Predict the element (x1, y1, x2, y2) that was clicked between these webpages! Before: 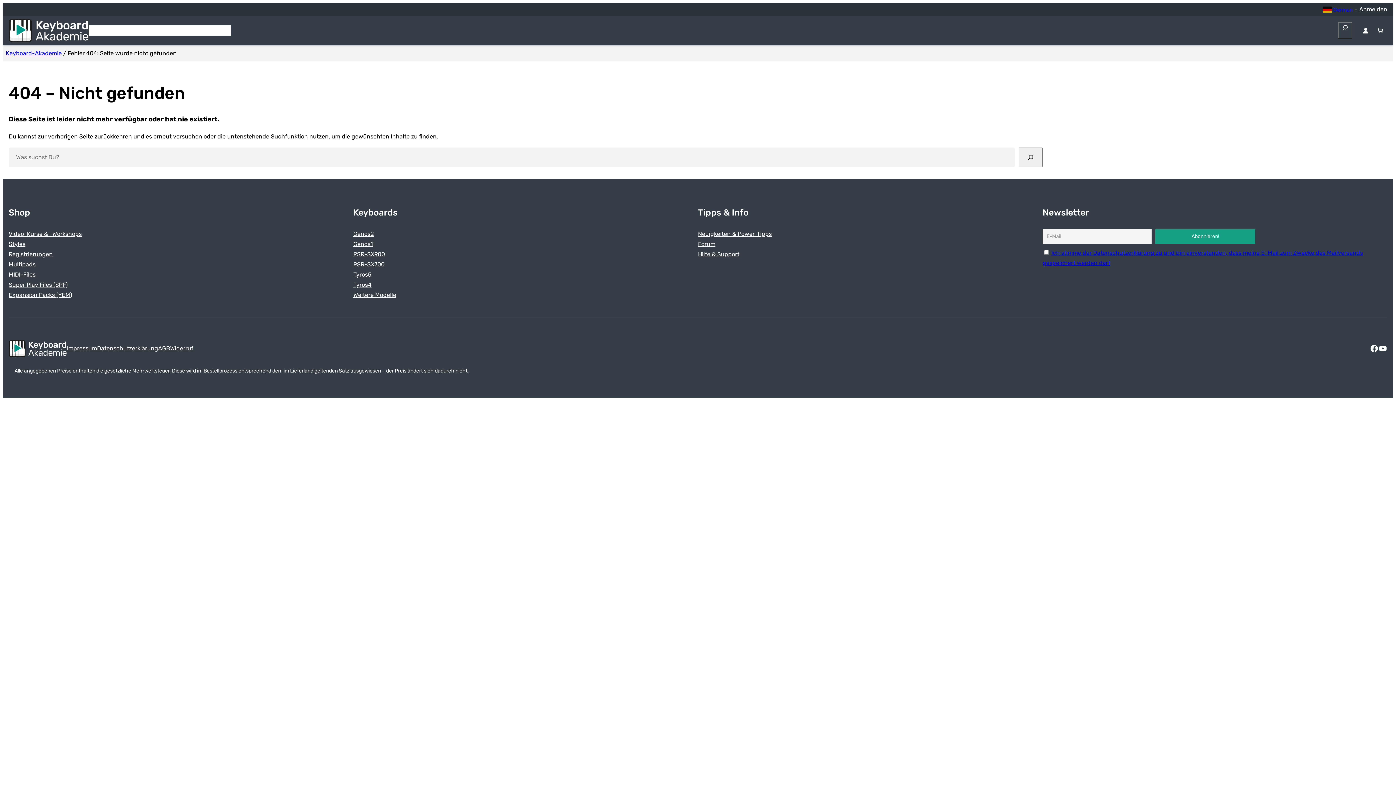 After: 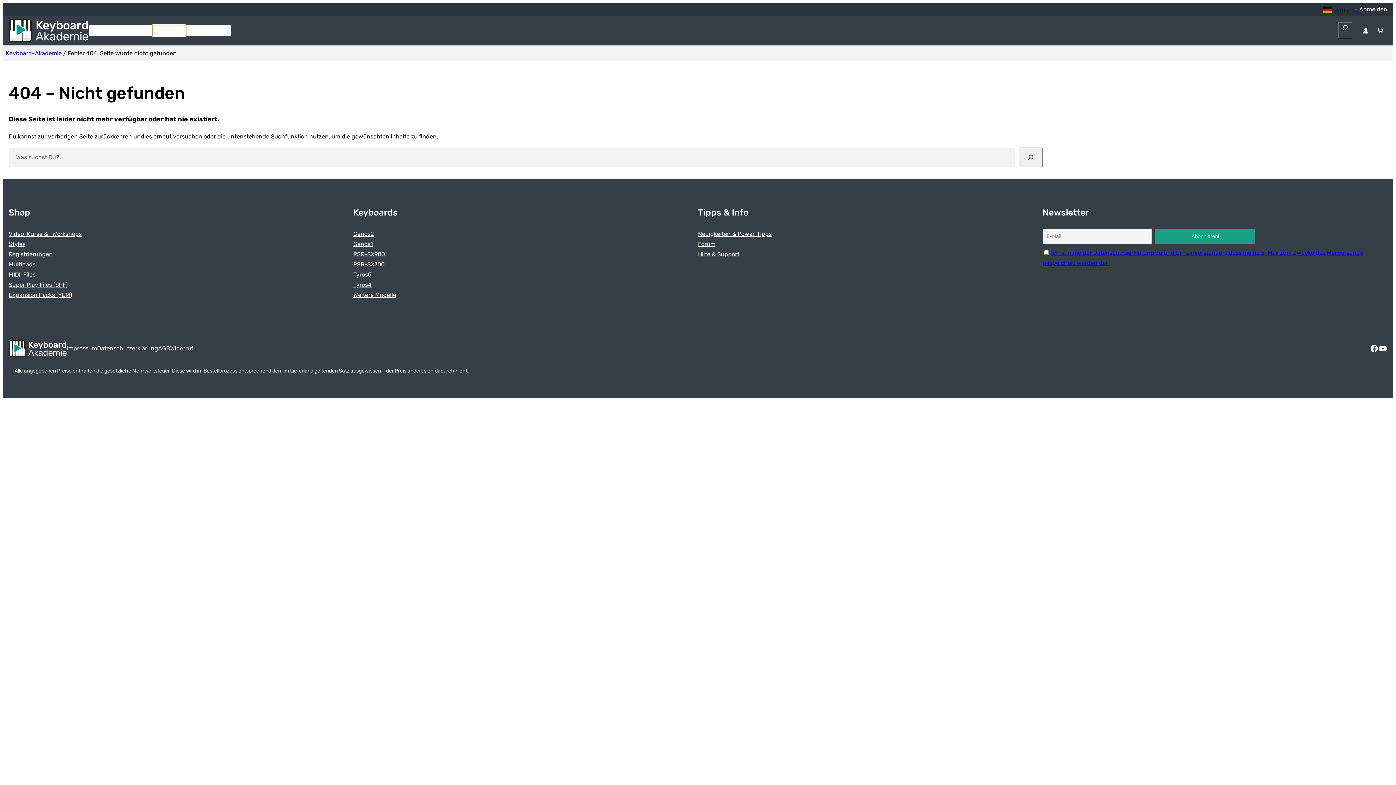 Action: bbox: (152, 25, 186, 36) label: Untermenü von Keyboards